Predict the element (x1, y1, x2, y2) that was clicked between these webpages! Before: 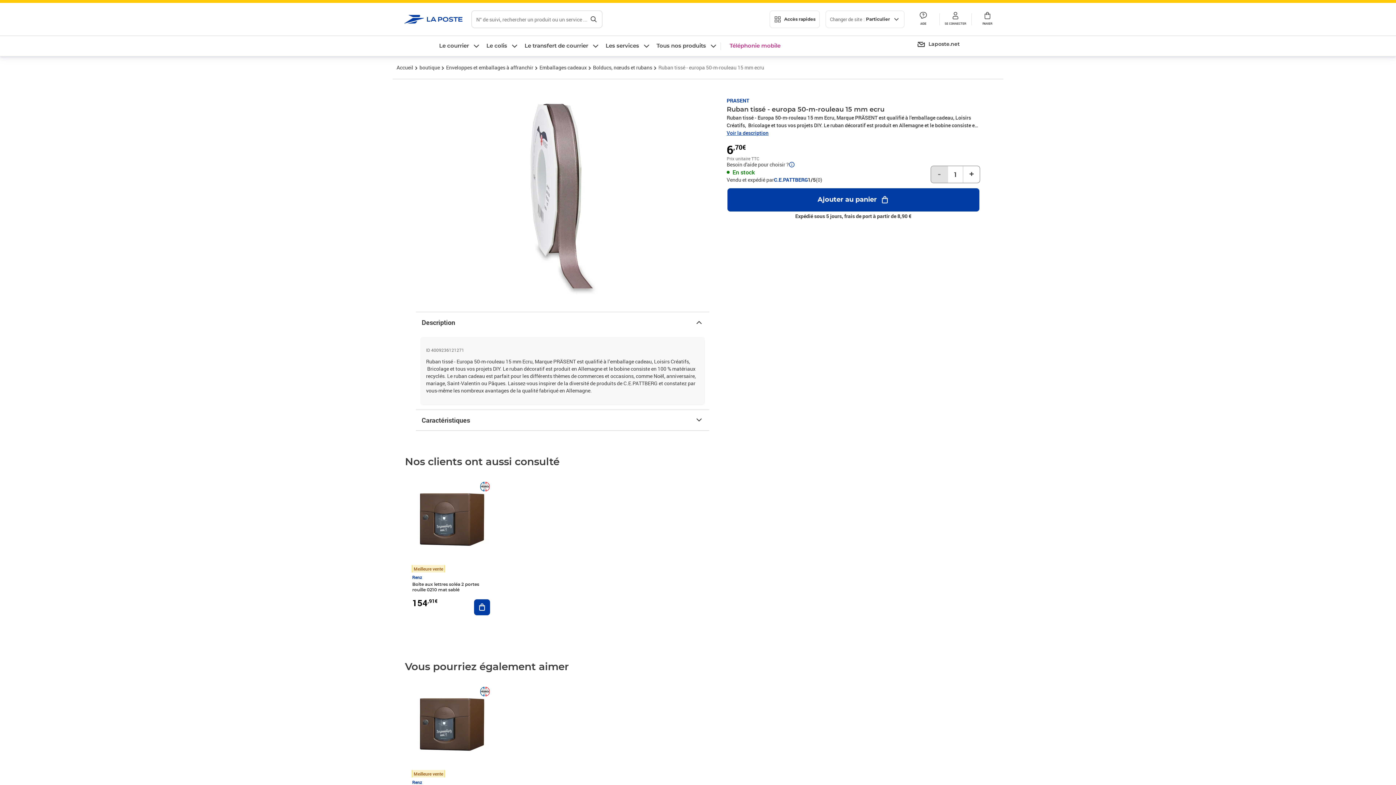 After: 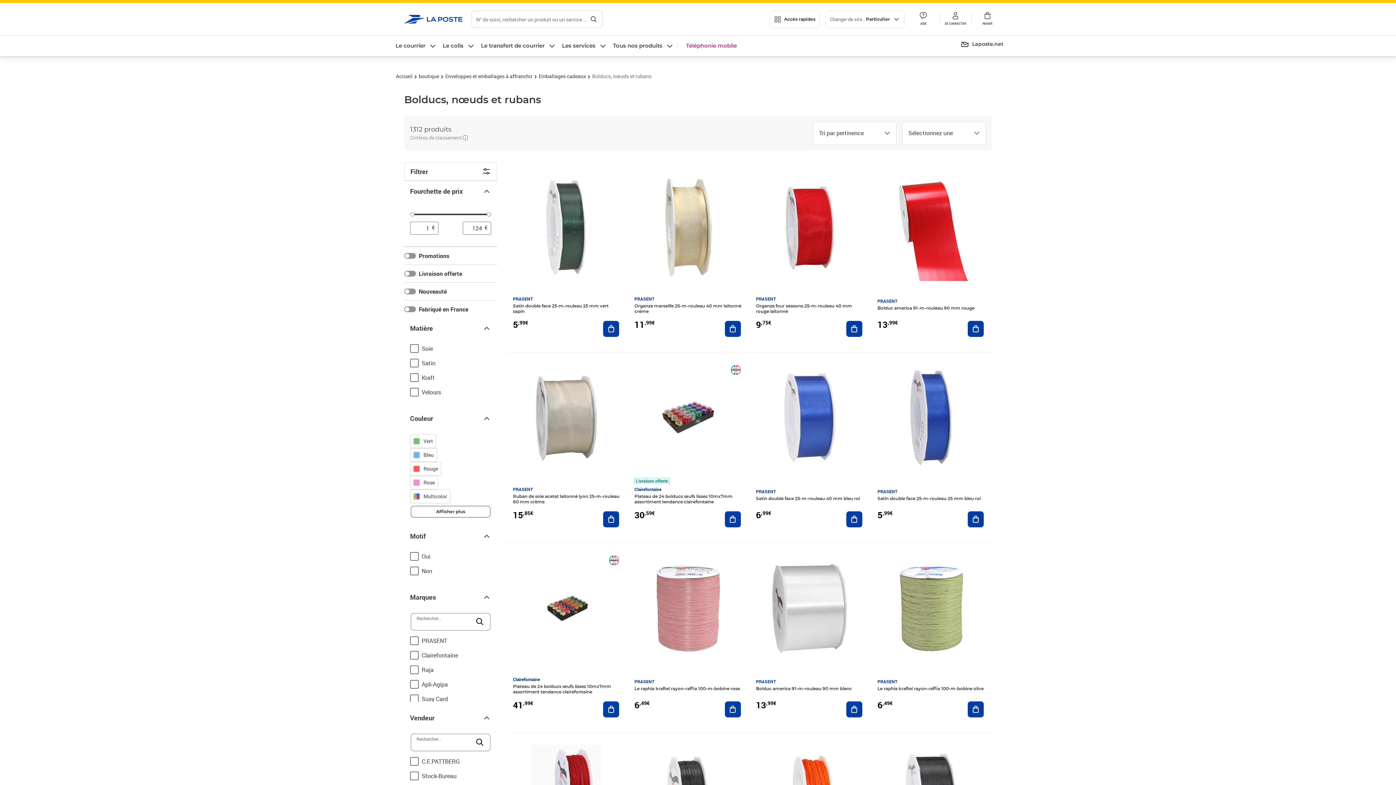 Action: bbox: (592, 62, 653, 72) label: Bolducs, nœuds et rubans